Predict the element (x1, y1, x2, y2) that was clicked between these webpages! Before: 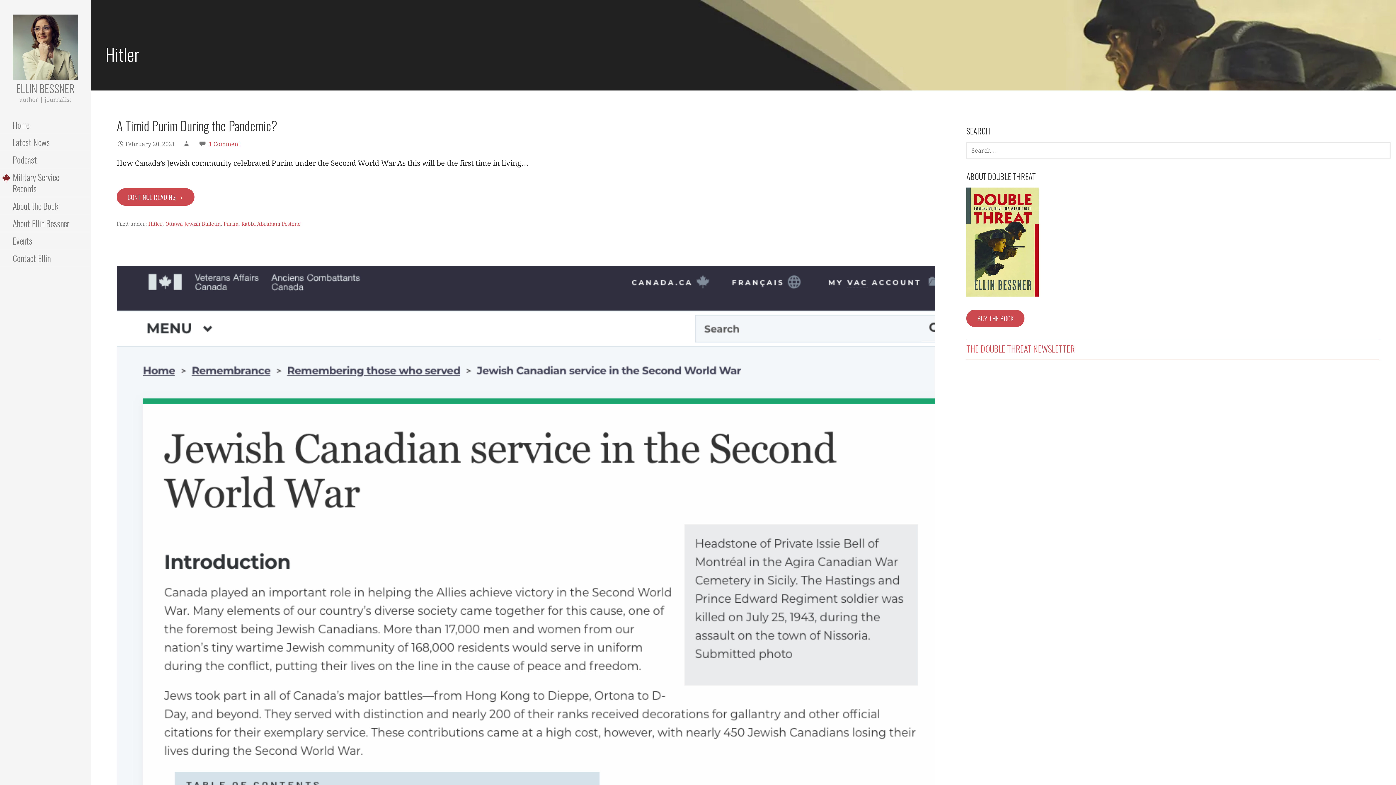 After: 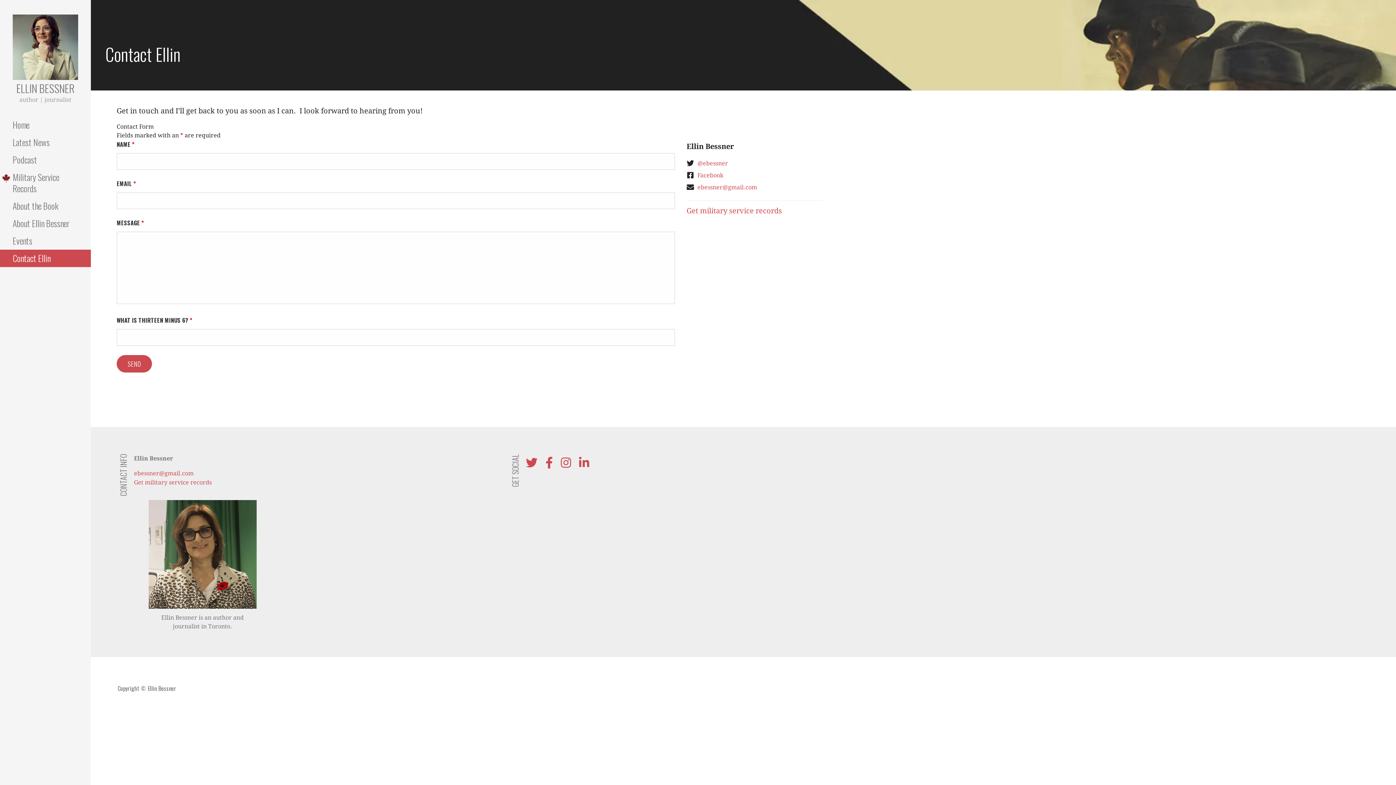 Action: bbox: (0, 249, 90, 267) label: Contact Ellin